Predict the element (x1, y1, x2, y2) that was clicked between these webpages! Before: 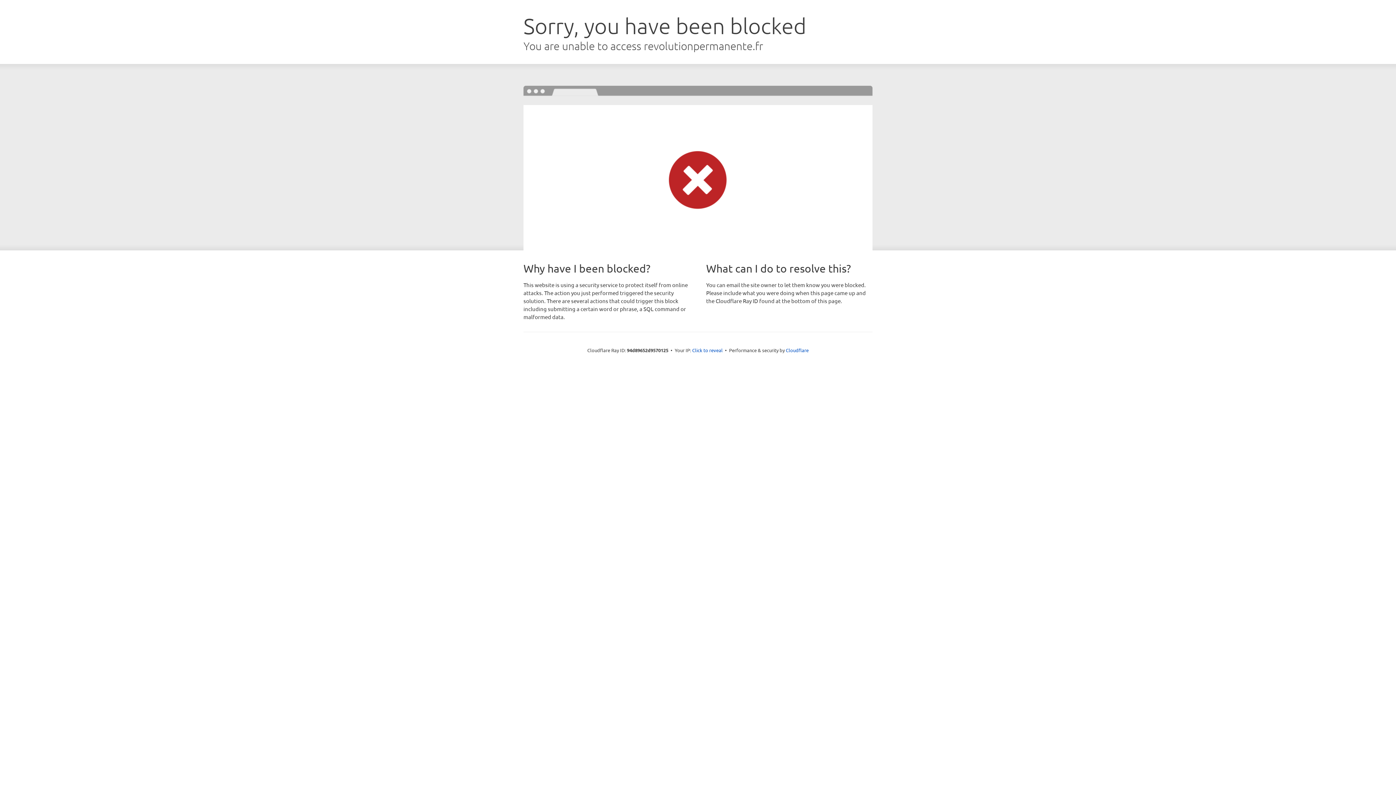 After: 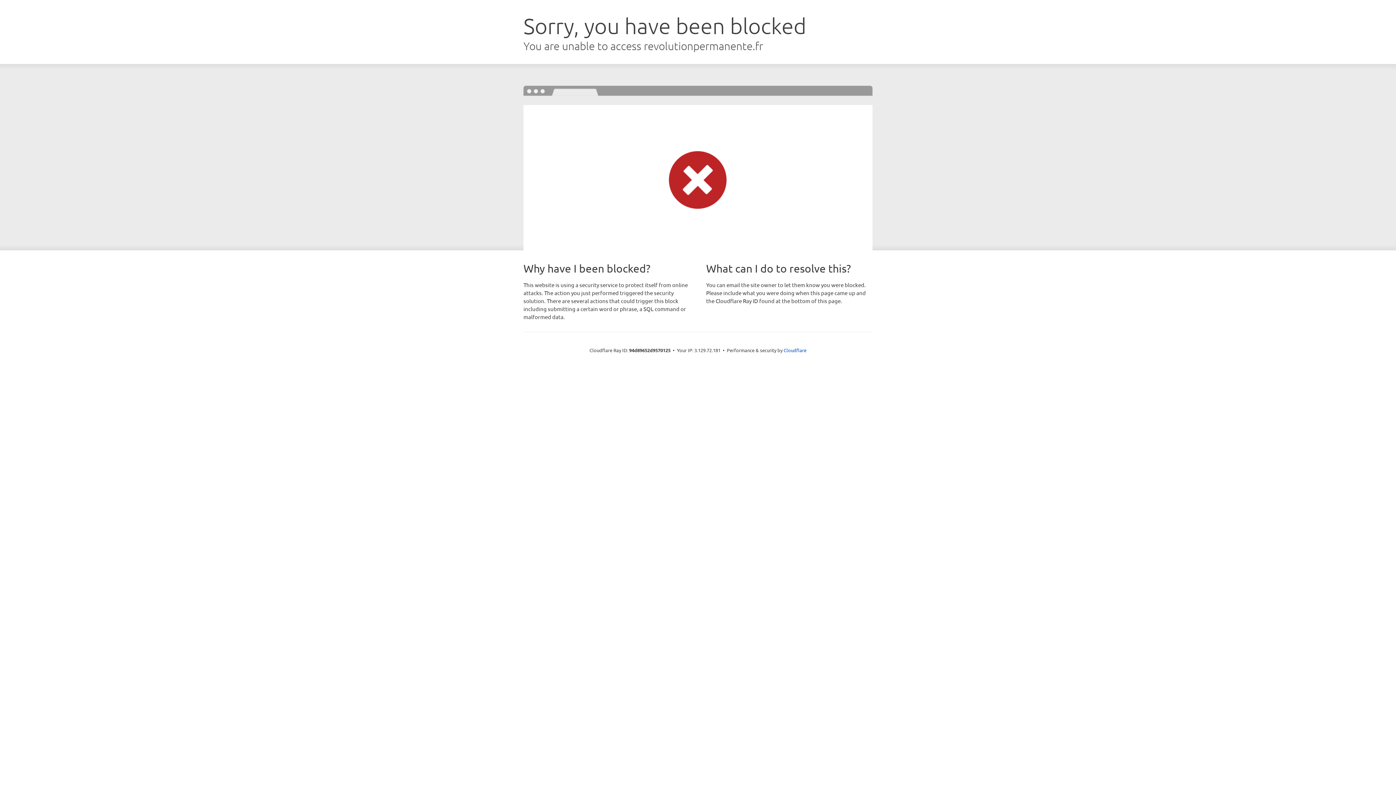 Action: label: Click to reveal bbox: (692, 346, 722, 353)